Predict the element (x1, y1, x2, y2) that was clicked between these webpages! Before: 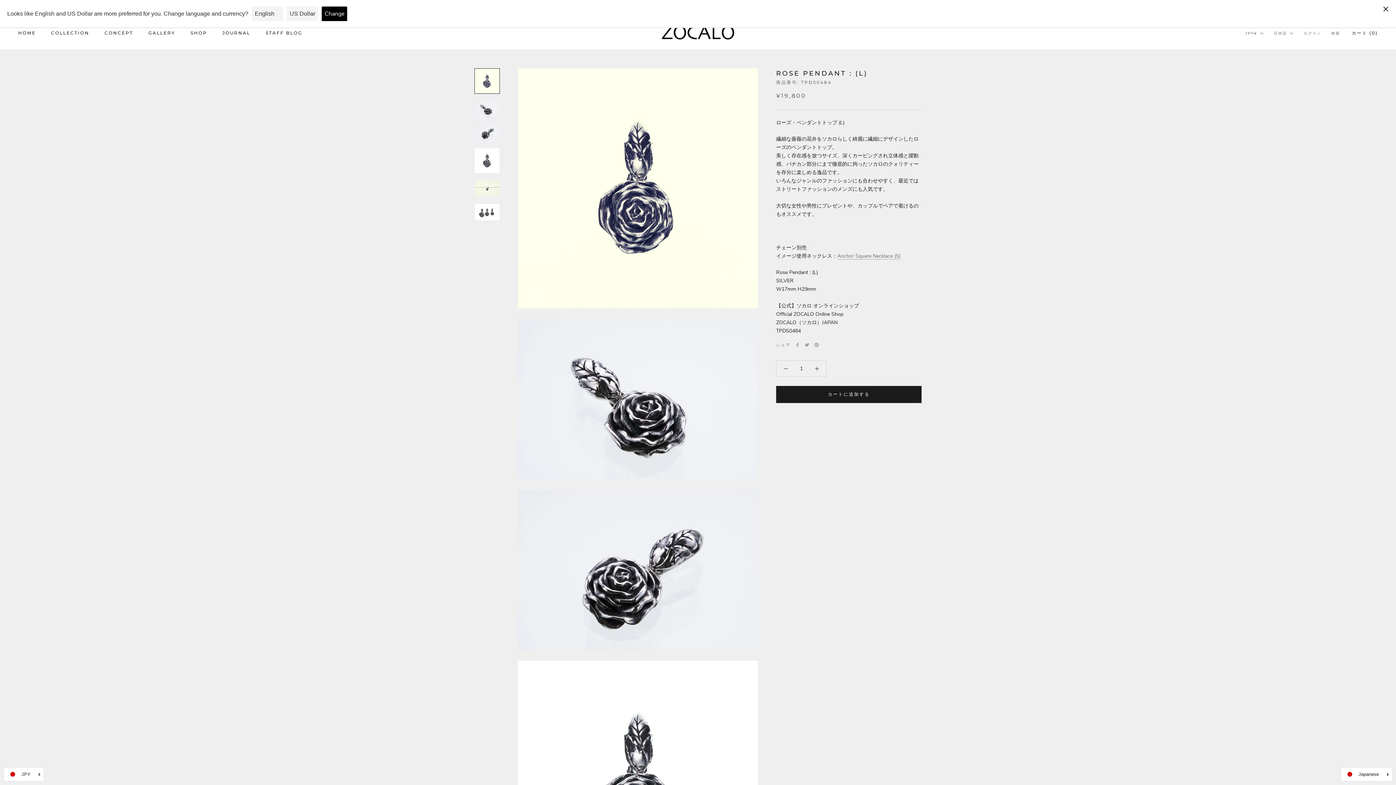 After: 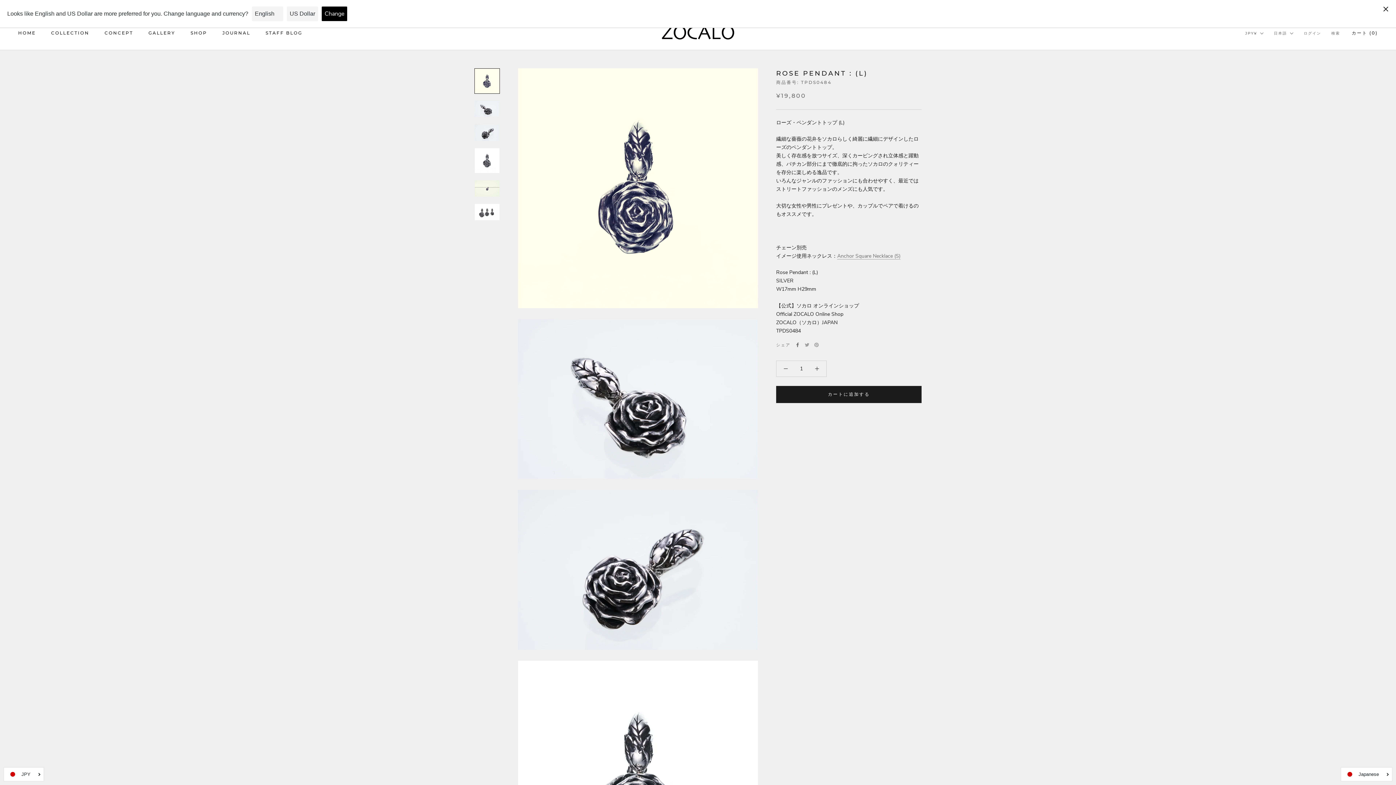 Action: label: Facebook bbox: (795, 342, 799, 347)